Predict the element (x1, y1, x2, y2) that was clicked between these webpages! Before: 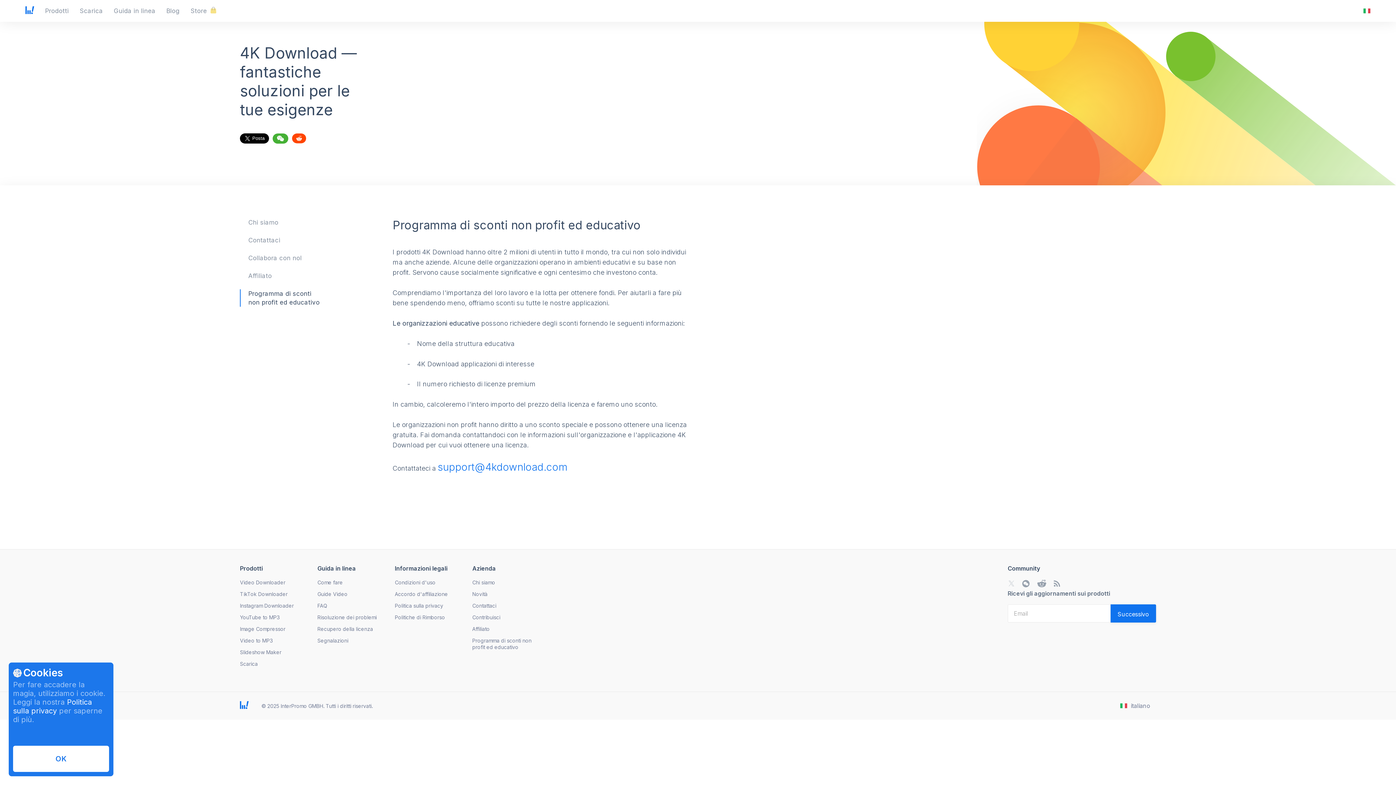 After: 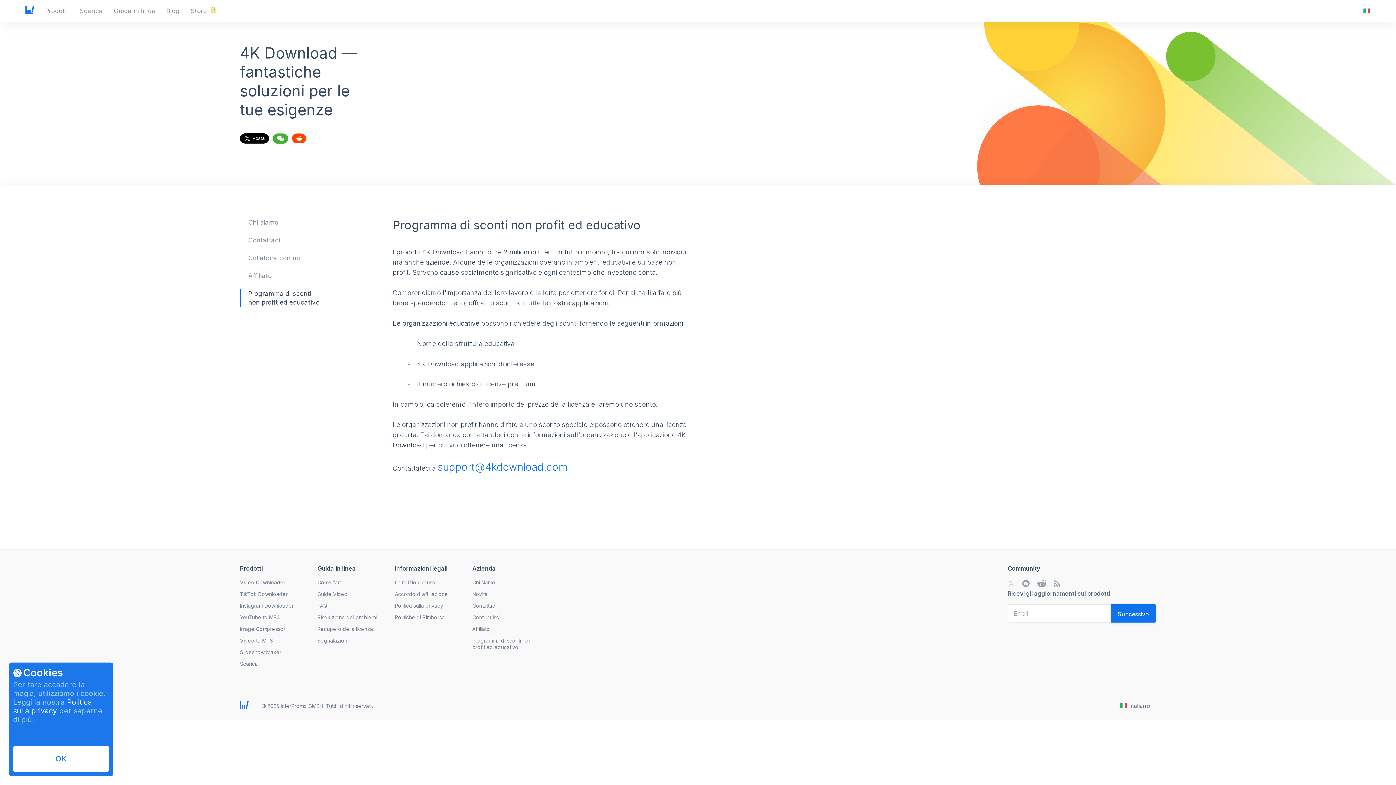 Action: bbox: (292, 133, 306, 145)